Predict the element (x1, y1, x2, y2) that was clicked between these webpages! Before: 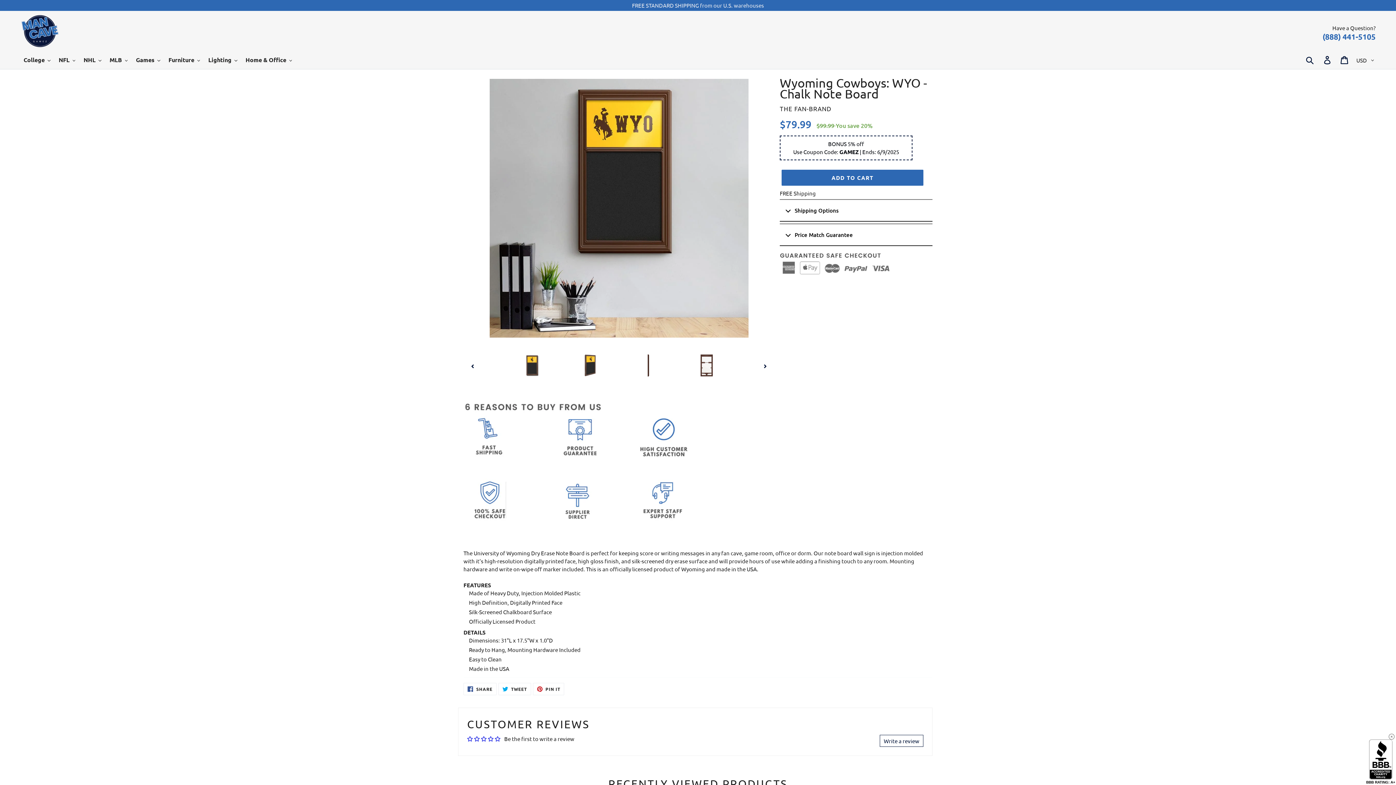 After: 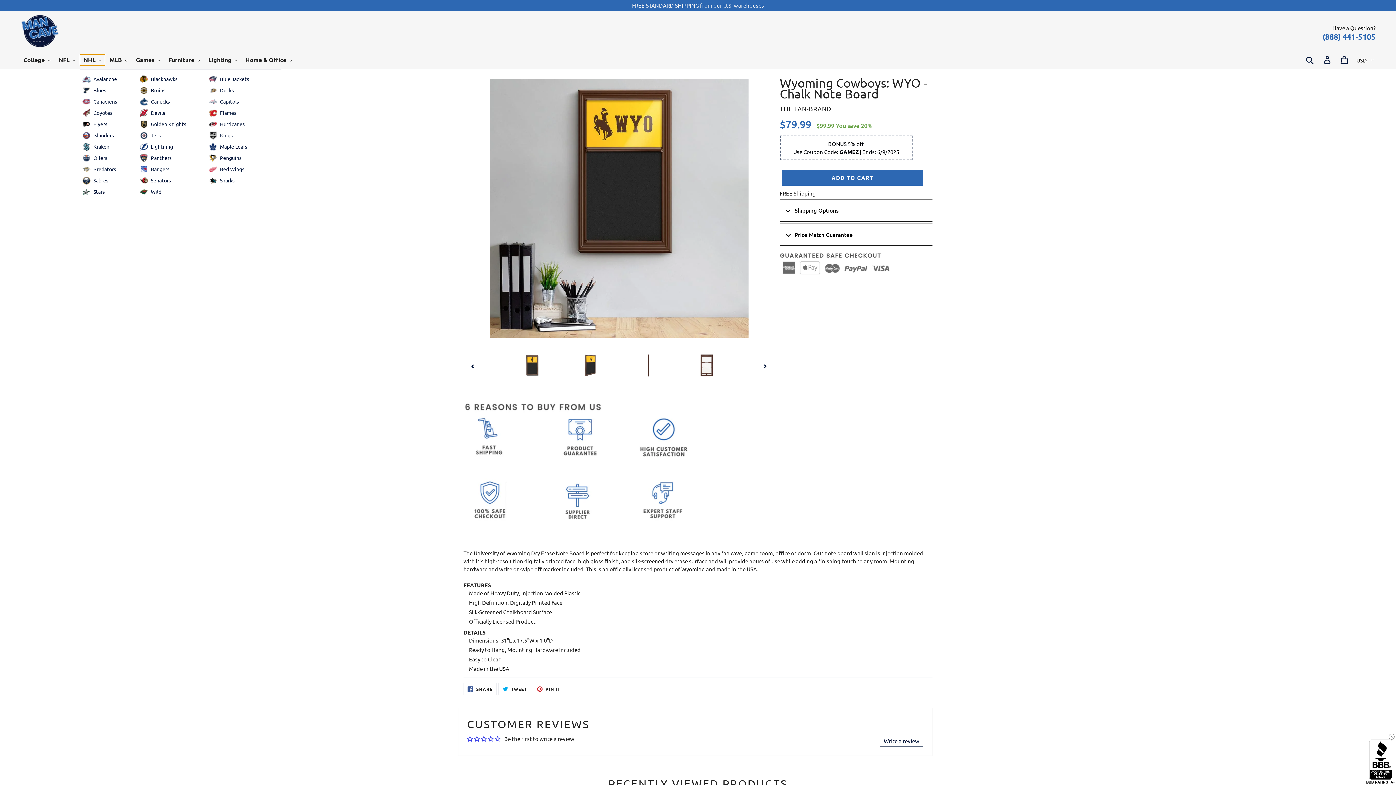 Action: label: NHL bbox: (80, 54, 104, 65)